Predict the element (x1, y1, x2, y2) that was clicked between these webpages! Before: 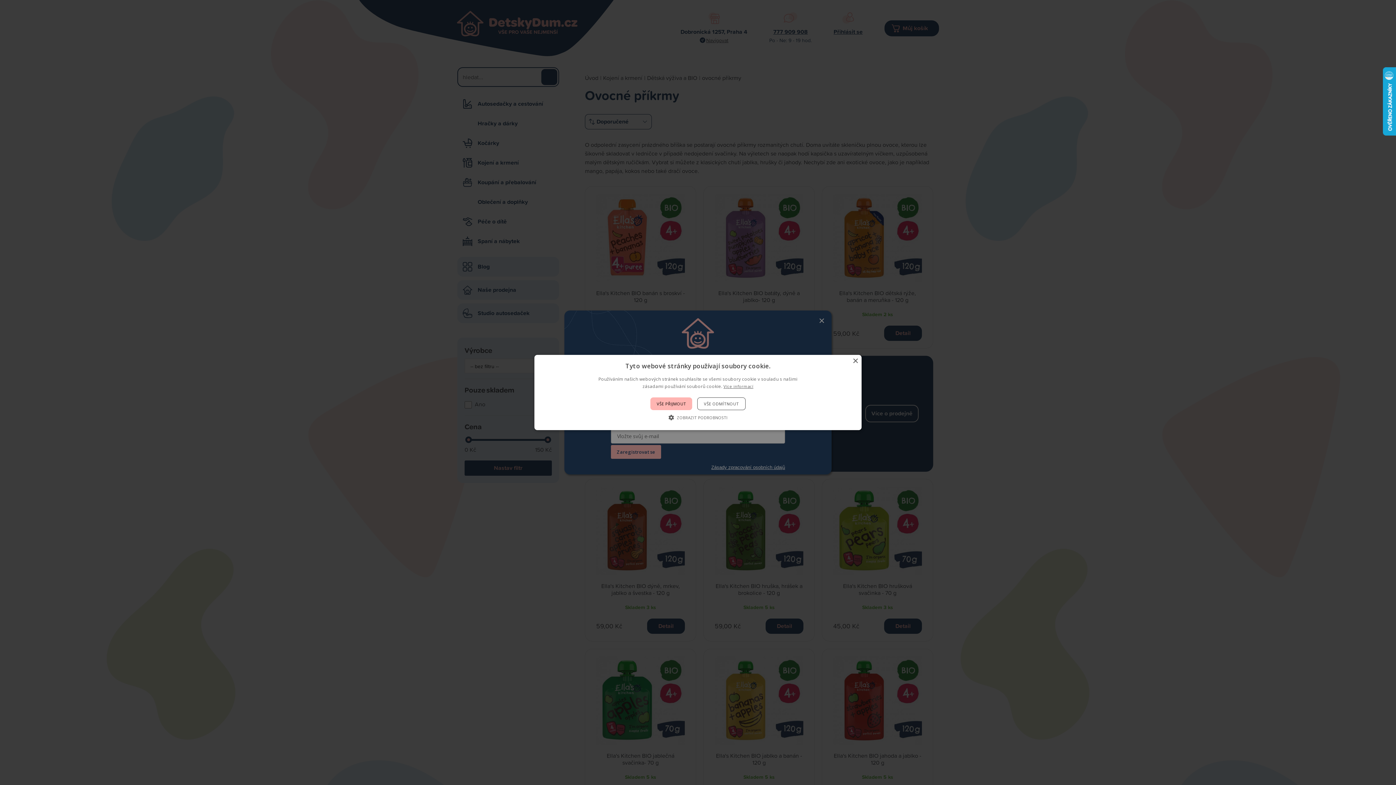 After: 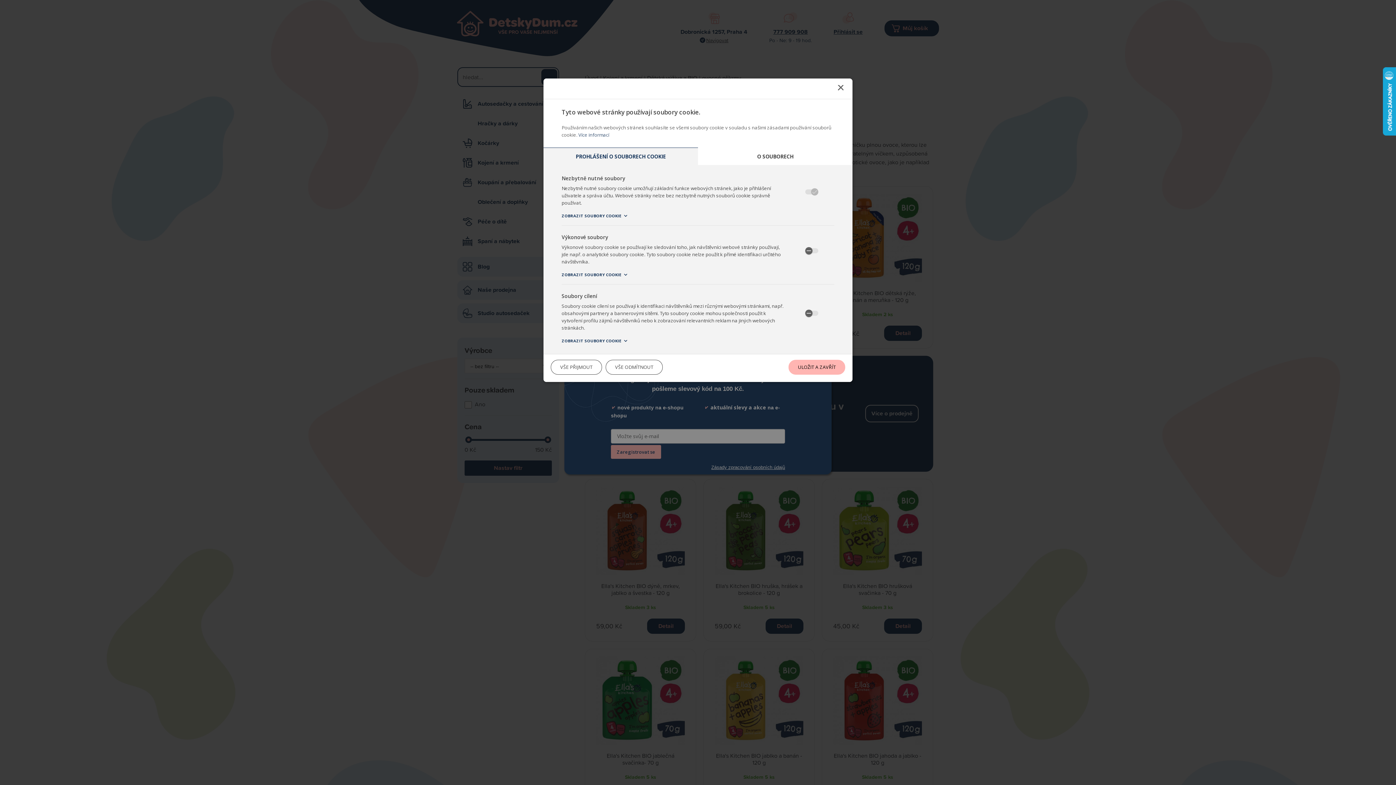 Action: label:  ZOBRAZIT PODROBNOSTI bbox: (668, 414, 727, 421)